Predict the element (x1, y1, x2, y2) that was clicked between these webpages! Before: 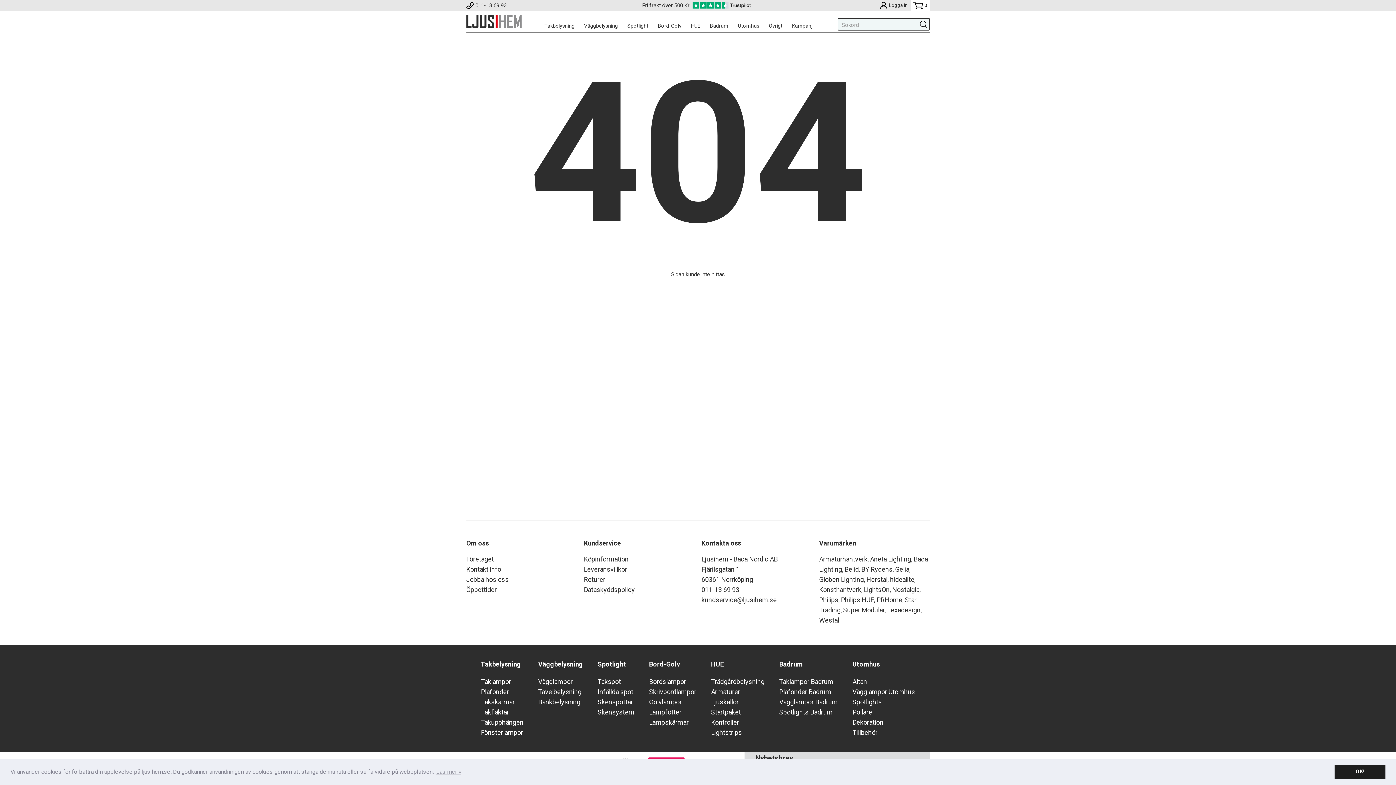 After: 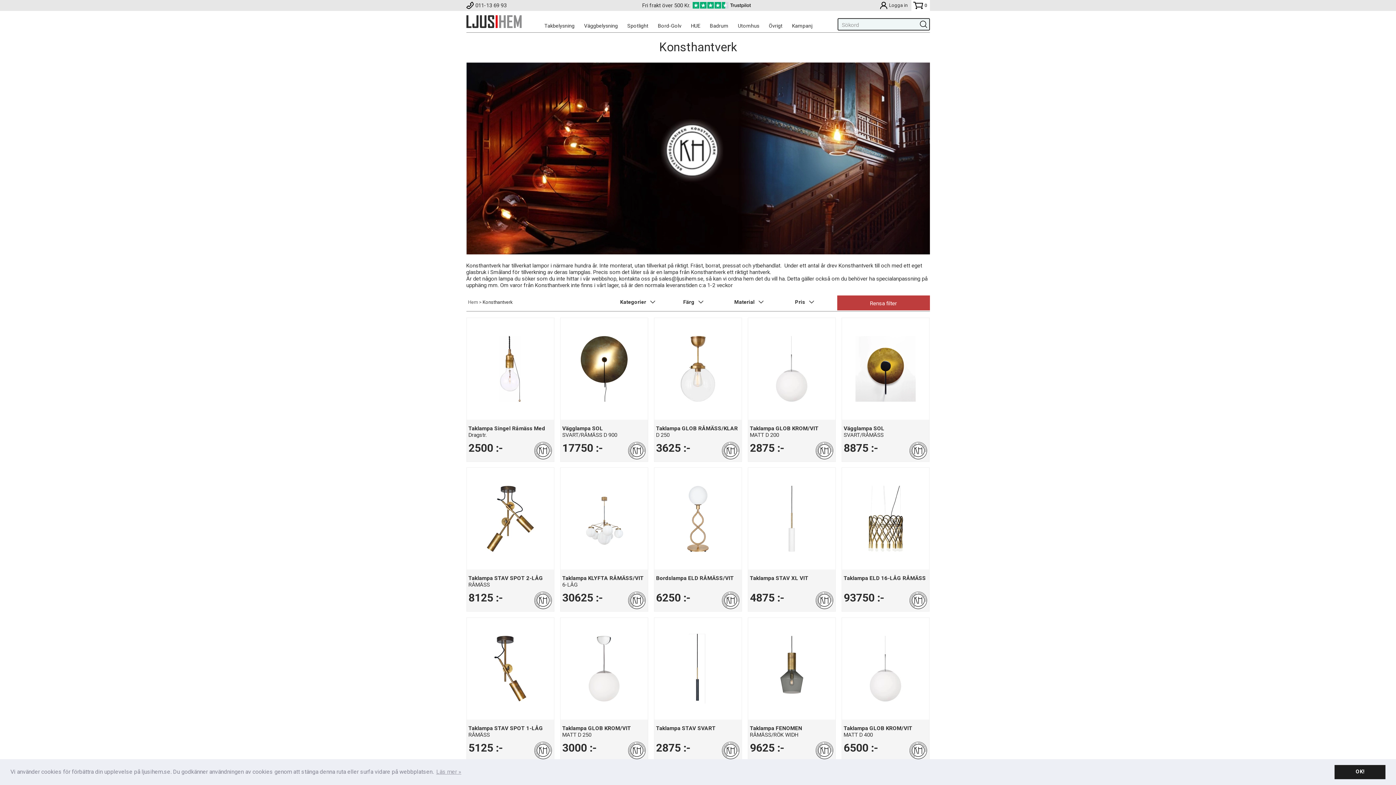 Action: label: Konsthantverk bbox: (819, 586, 862, 593)